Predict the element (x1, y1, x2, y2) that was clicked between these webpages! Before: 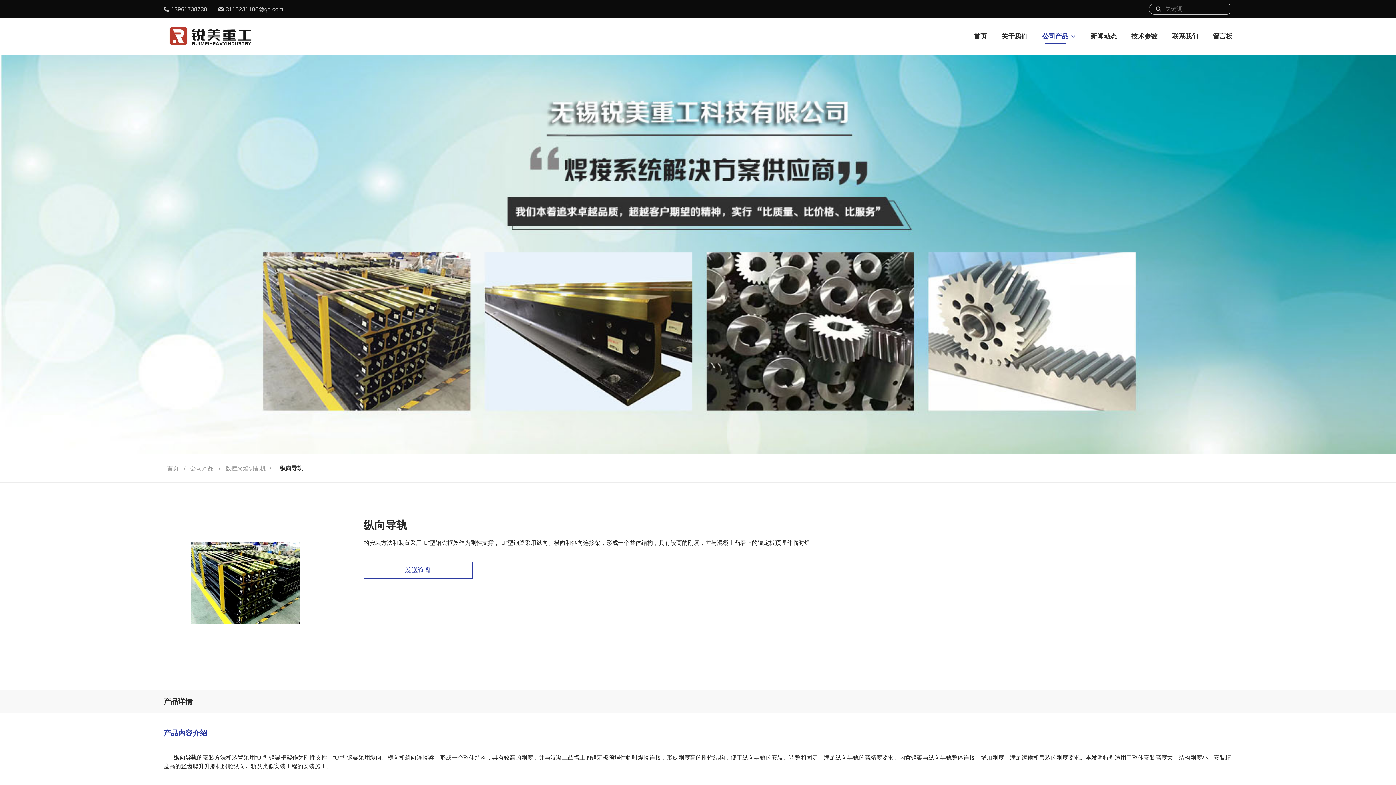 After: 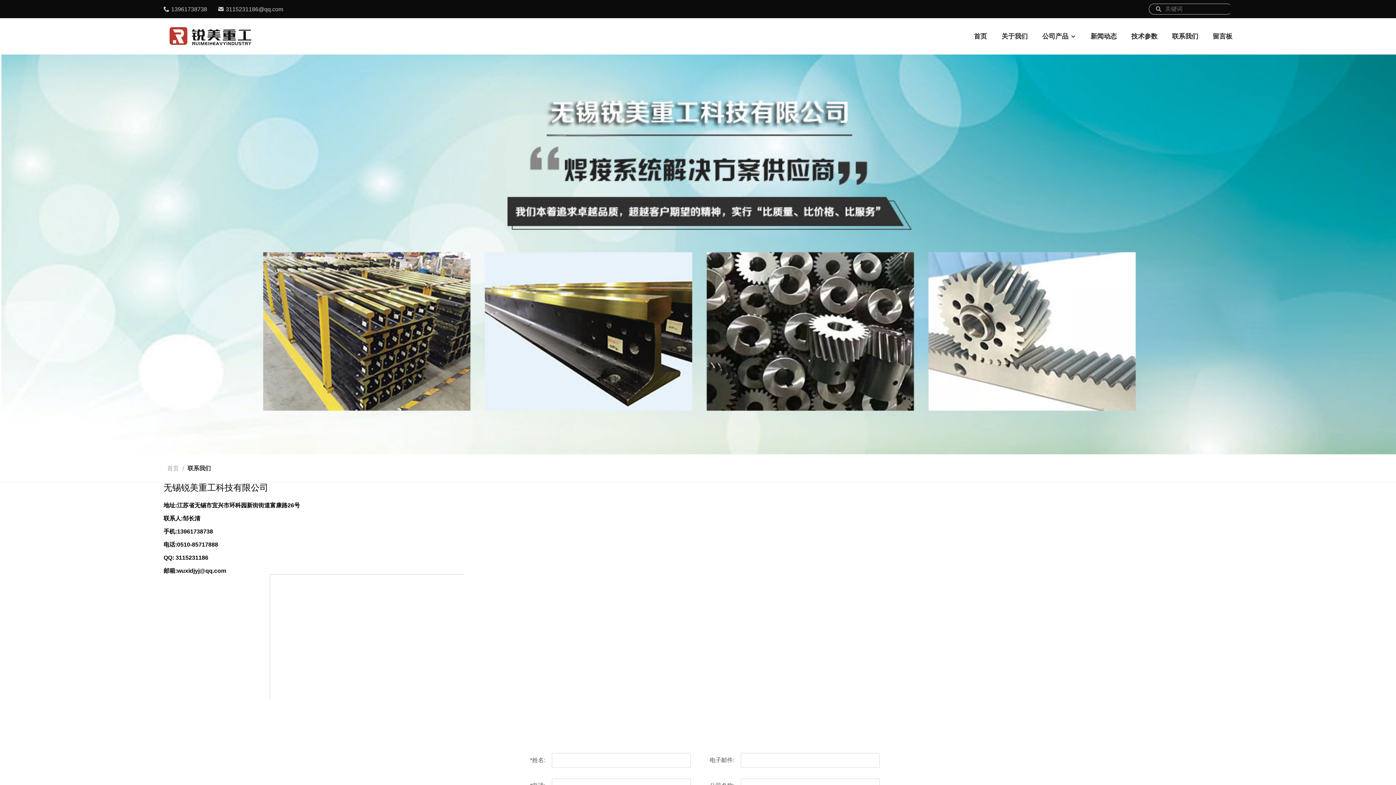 Action: label: 联系我们 bbox: (1172, 18, 1198, 54)